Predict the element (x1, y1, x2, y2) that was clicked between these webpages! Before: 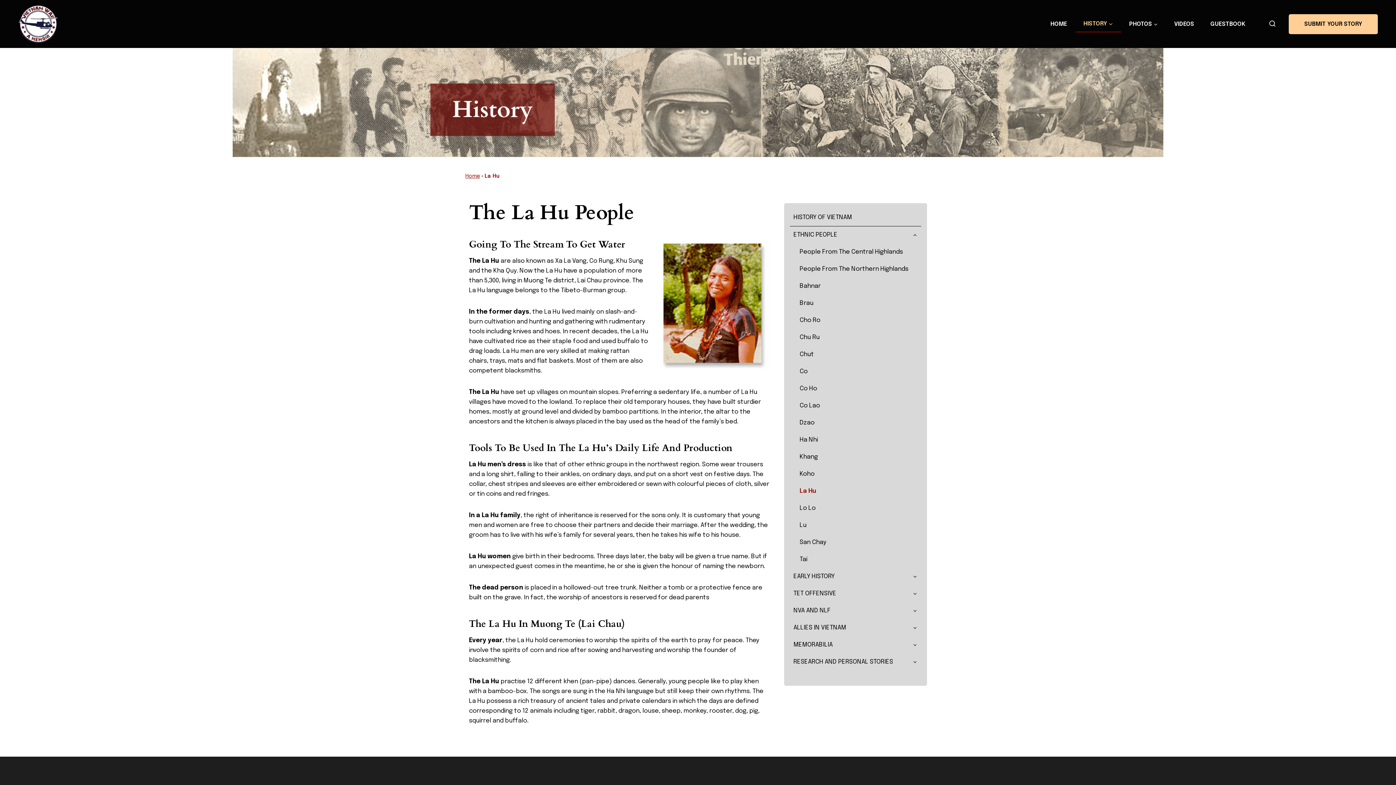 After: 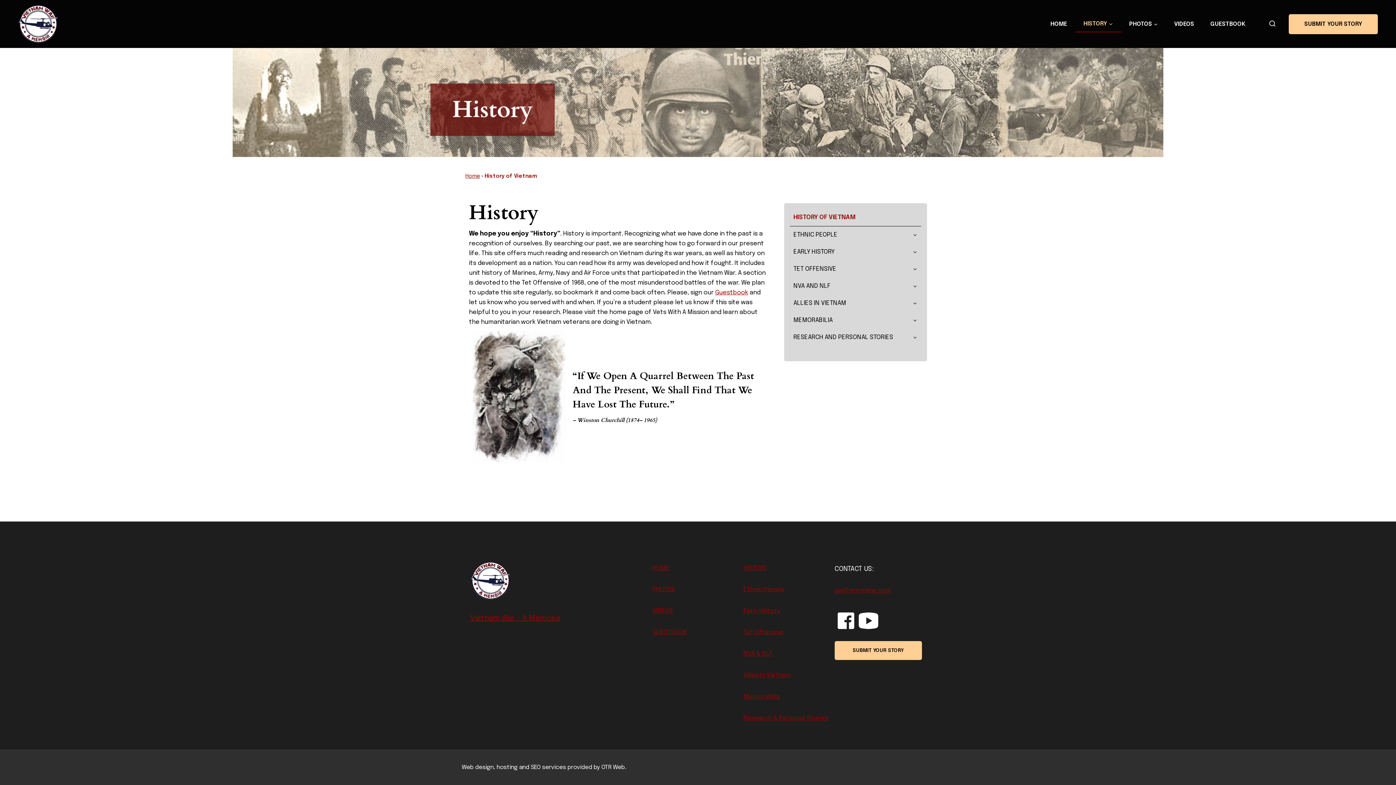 Action: label: HISTORY OF VIETNAM bbox: (790, 209, 921, 226)